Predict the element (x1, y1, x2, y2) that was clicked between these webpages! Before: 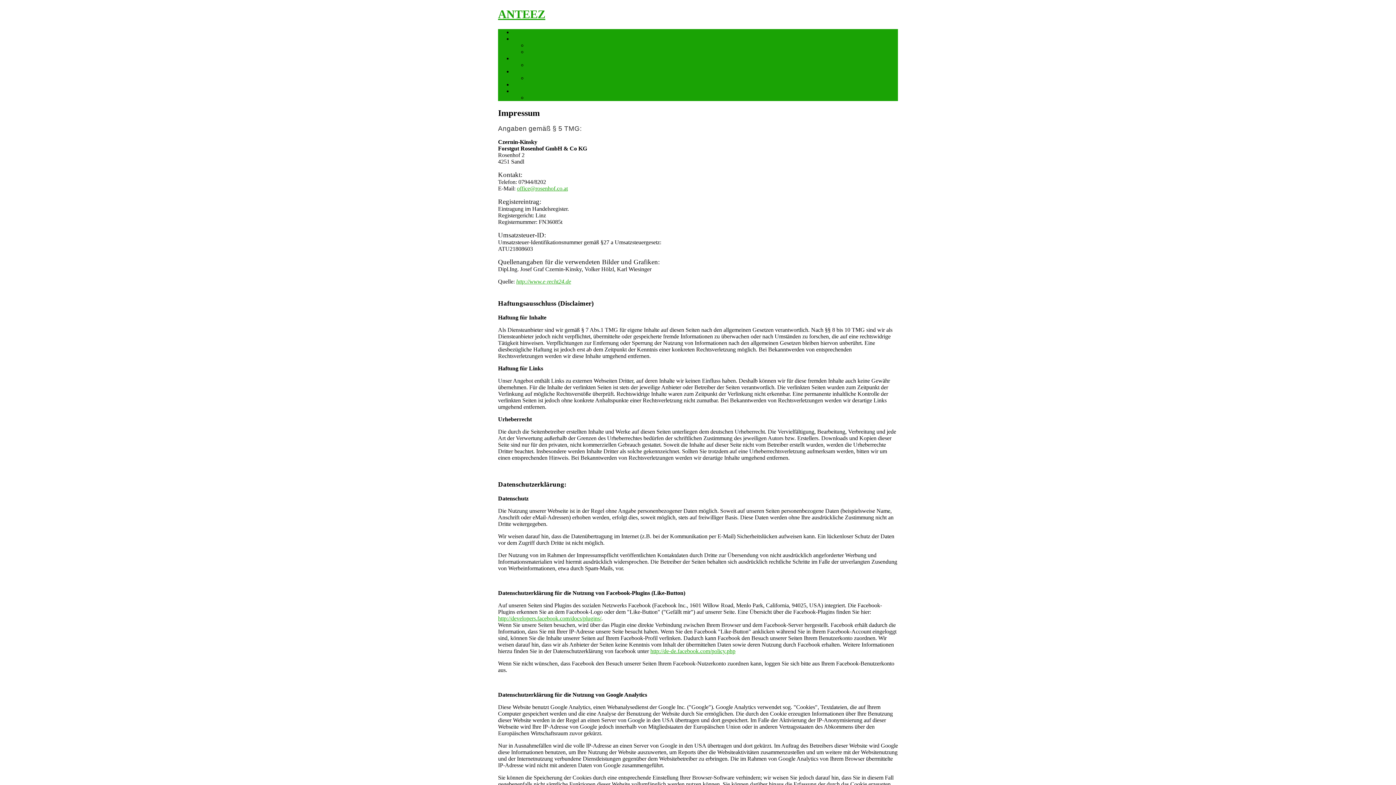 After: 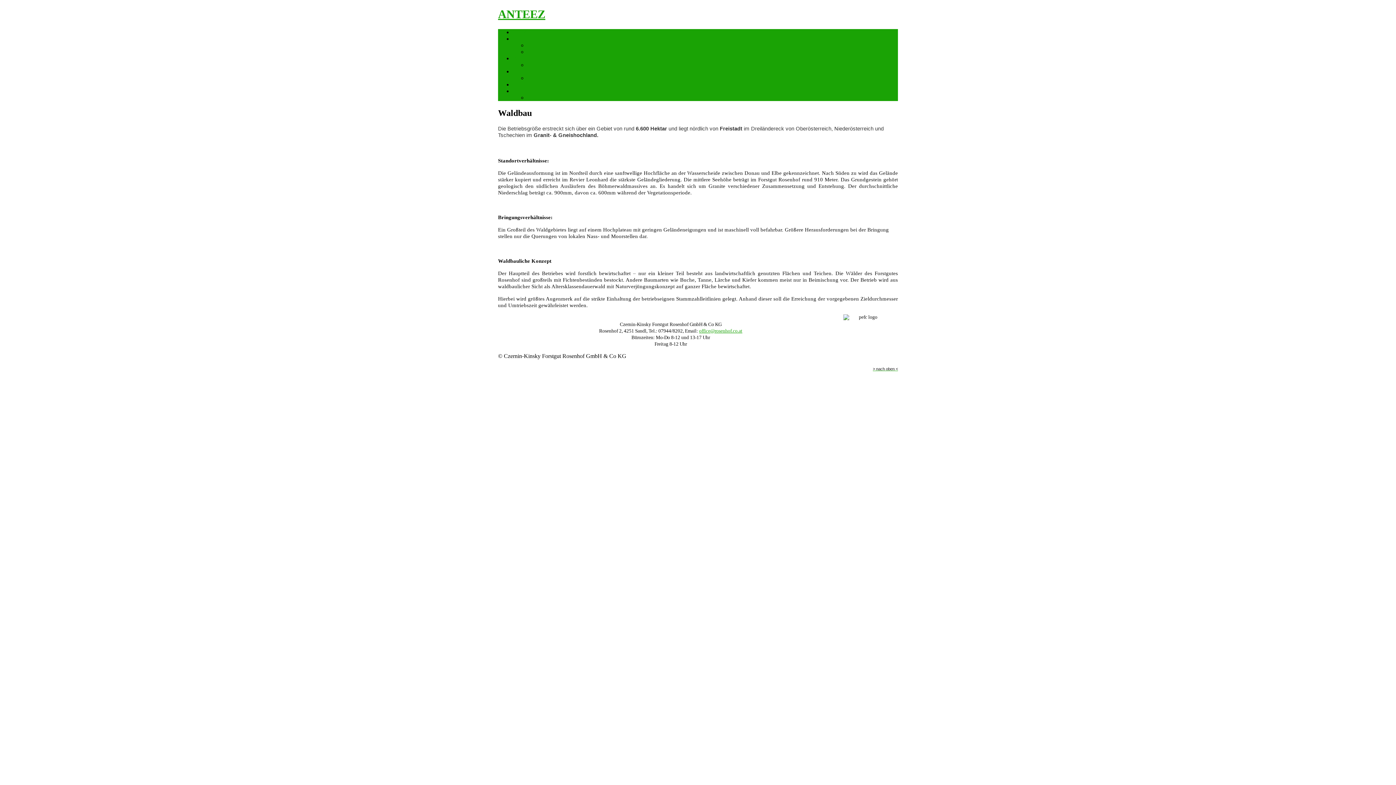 Action: bbox: (512, 55, 529, 61) label: WALD